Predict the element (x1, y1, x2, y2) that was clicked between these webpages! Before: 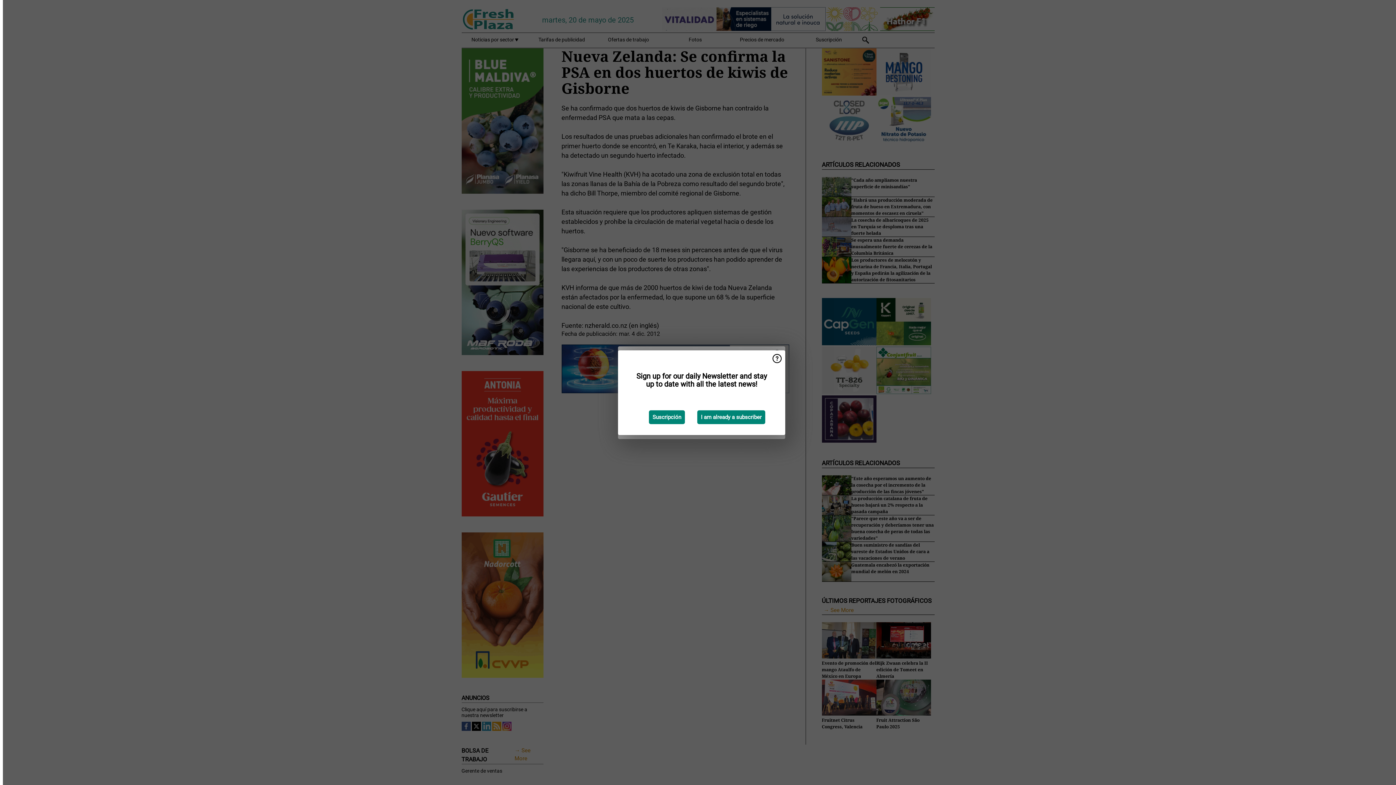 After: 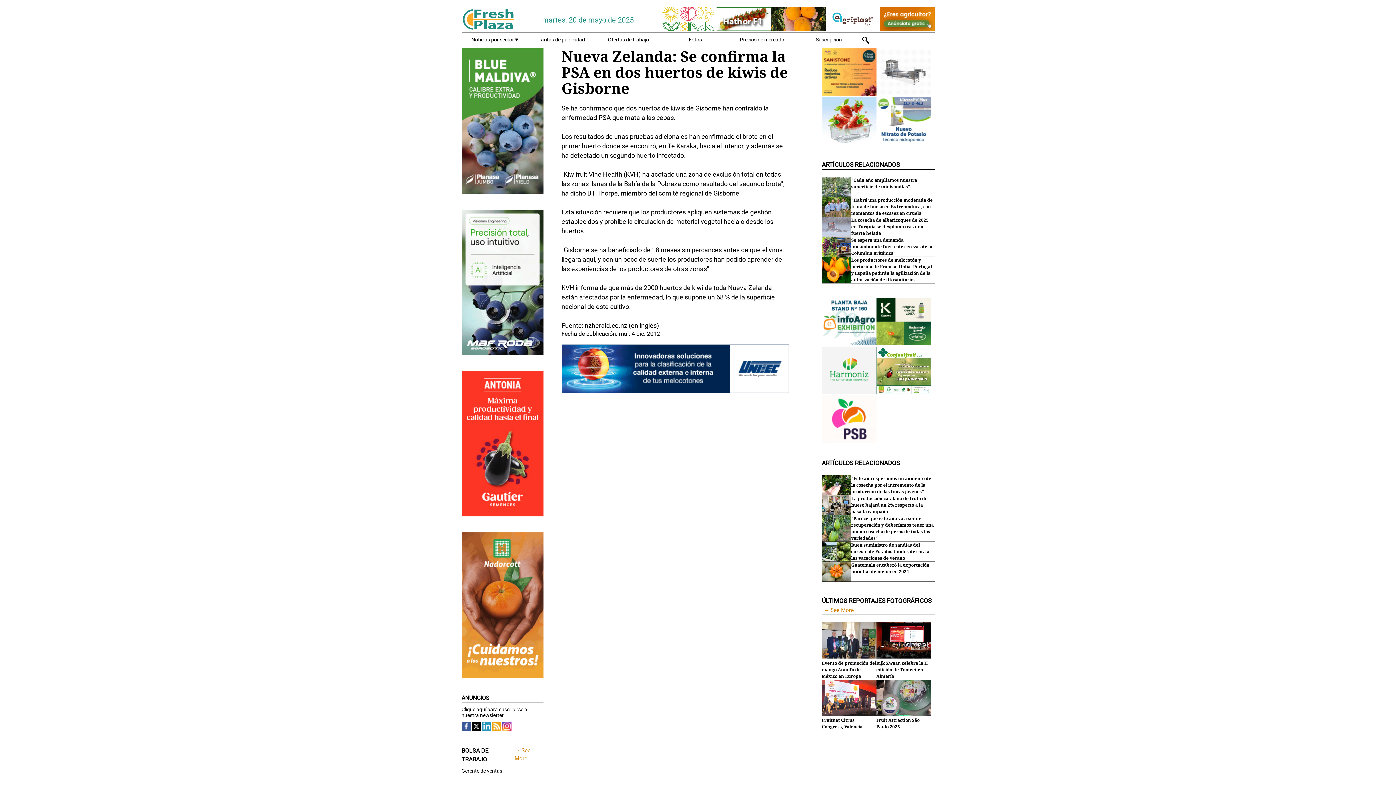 Action: bbox: (697, 410, 765, 424) label: I am already a subscriber